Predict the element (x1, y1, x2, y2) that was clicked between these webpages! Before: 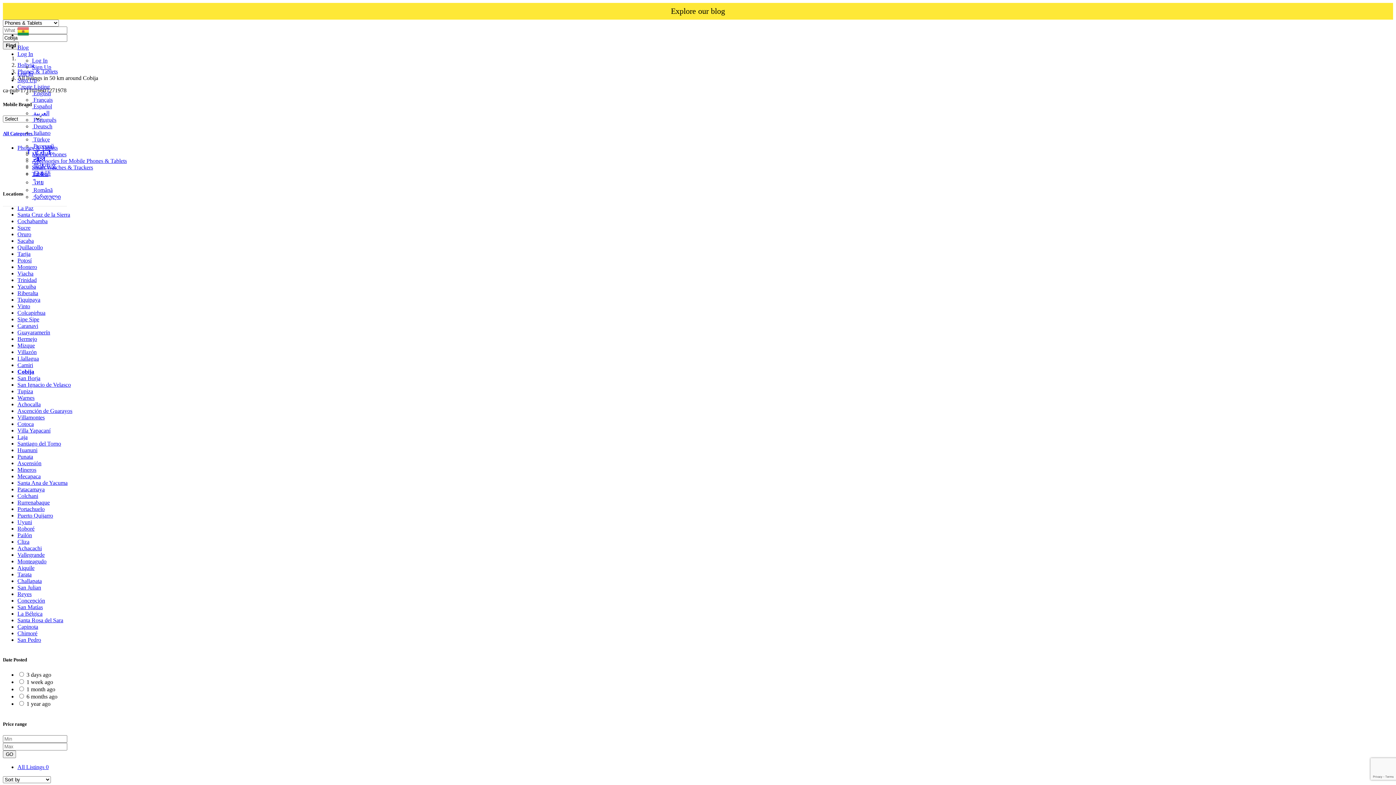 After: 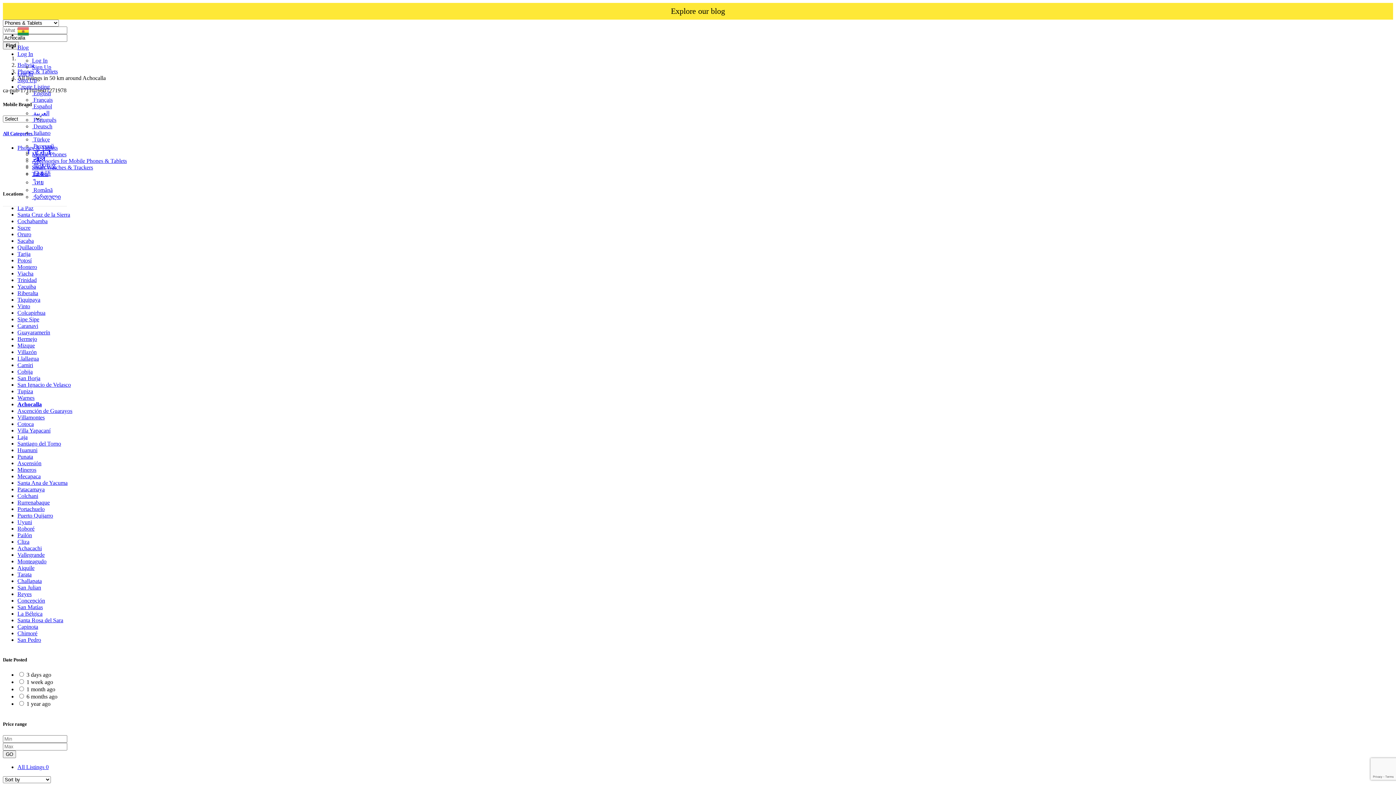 Action: bbox: (17, 401, 40, 407) label: Achocalla